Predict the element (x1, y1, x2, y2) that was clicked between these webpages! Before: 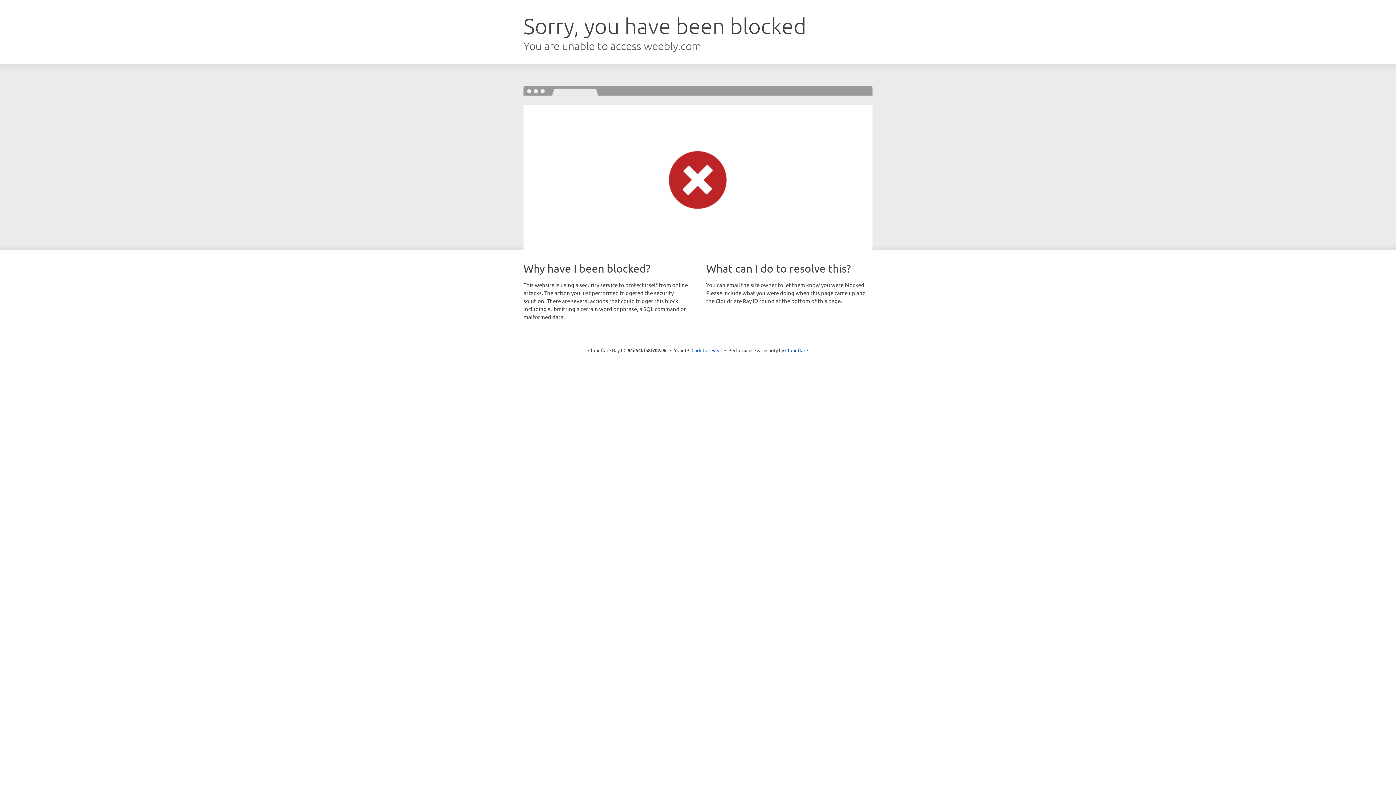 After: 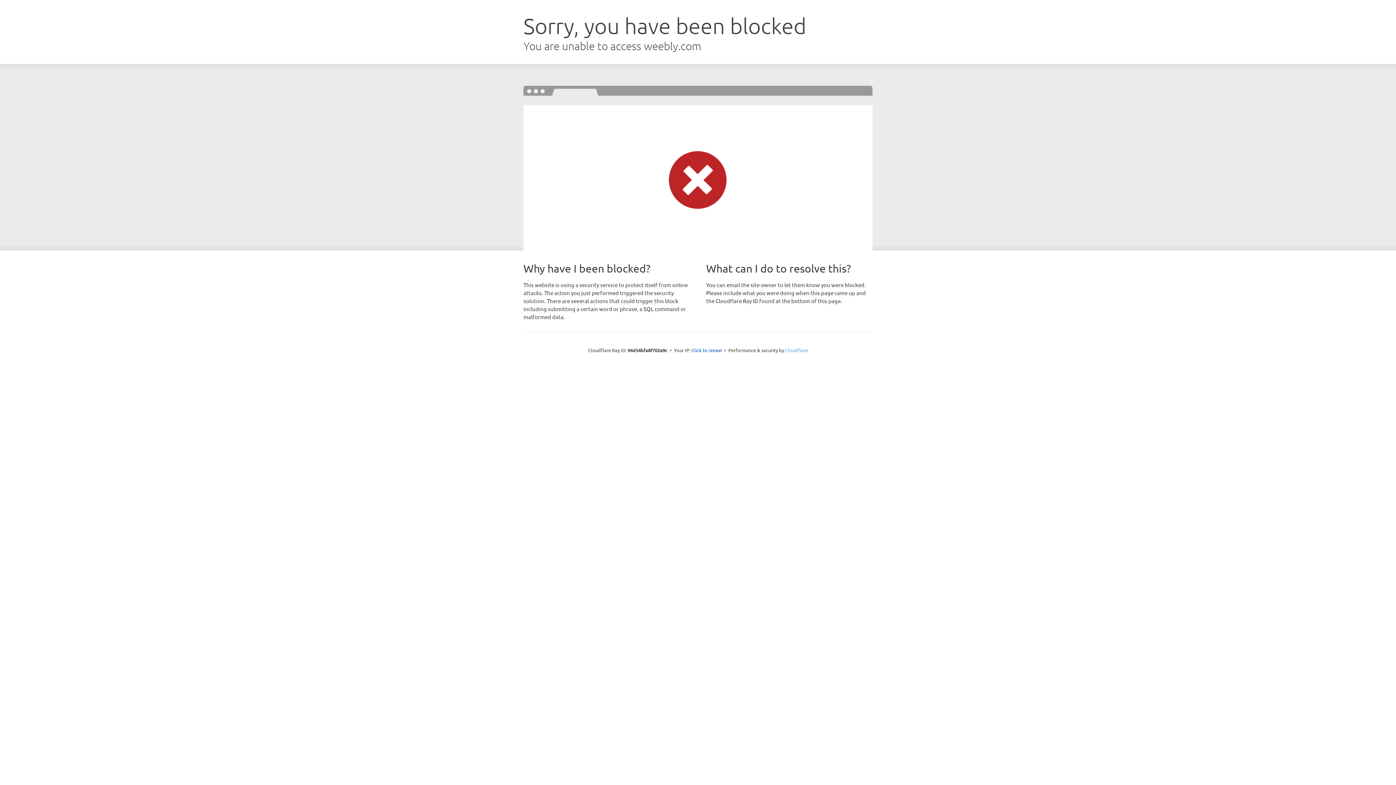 Action: label: Cloudflare bbox: (785, 347, 808, 353)